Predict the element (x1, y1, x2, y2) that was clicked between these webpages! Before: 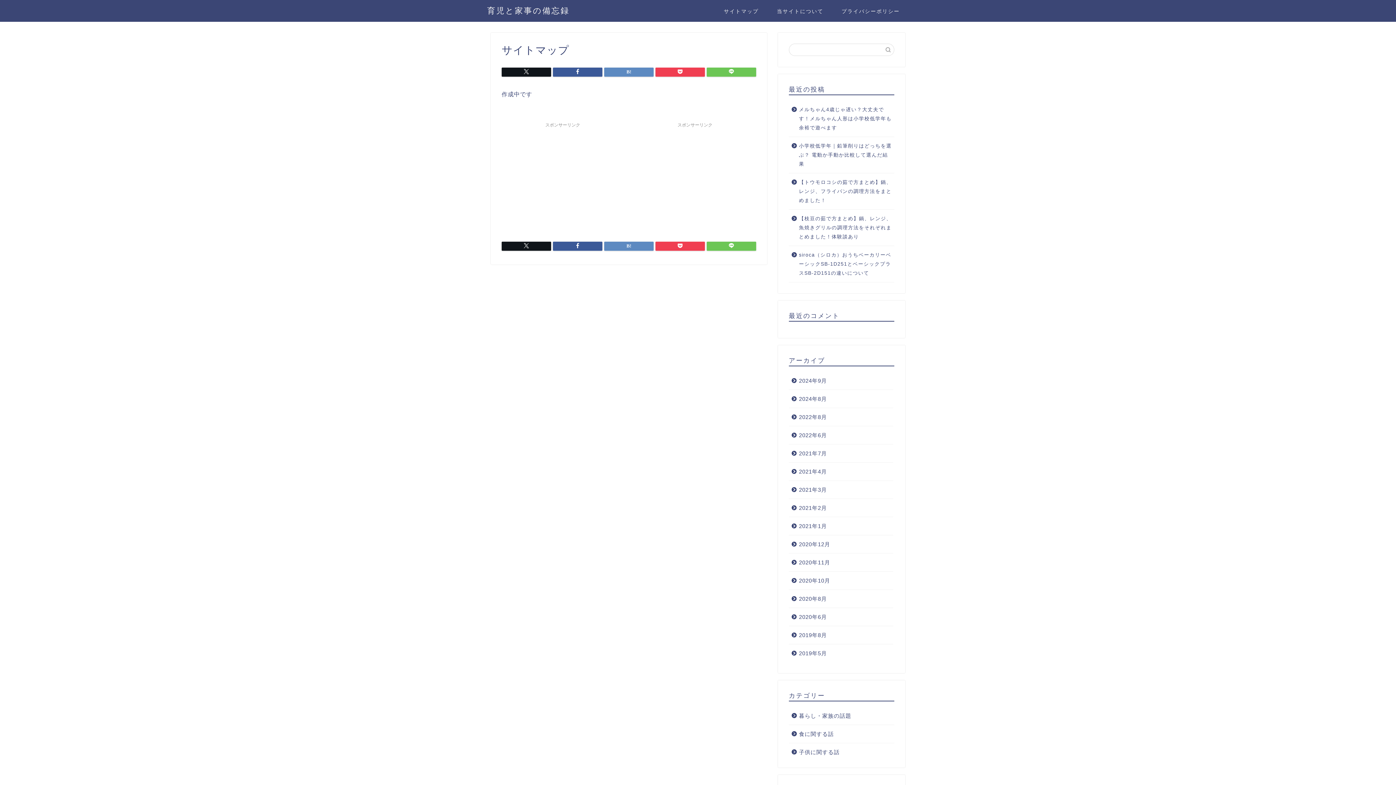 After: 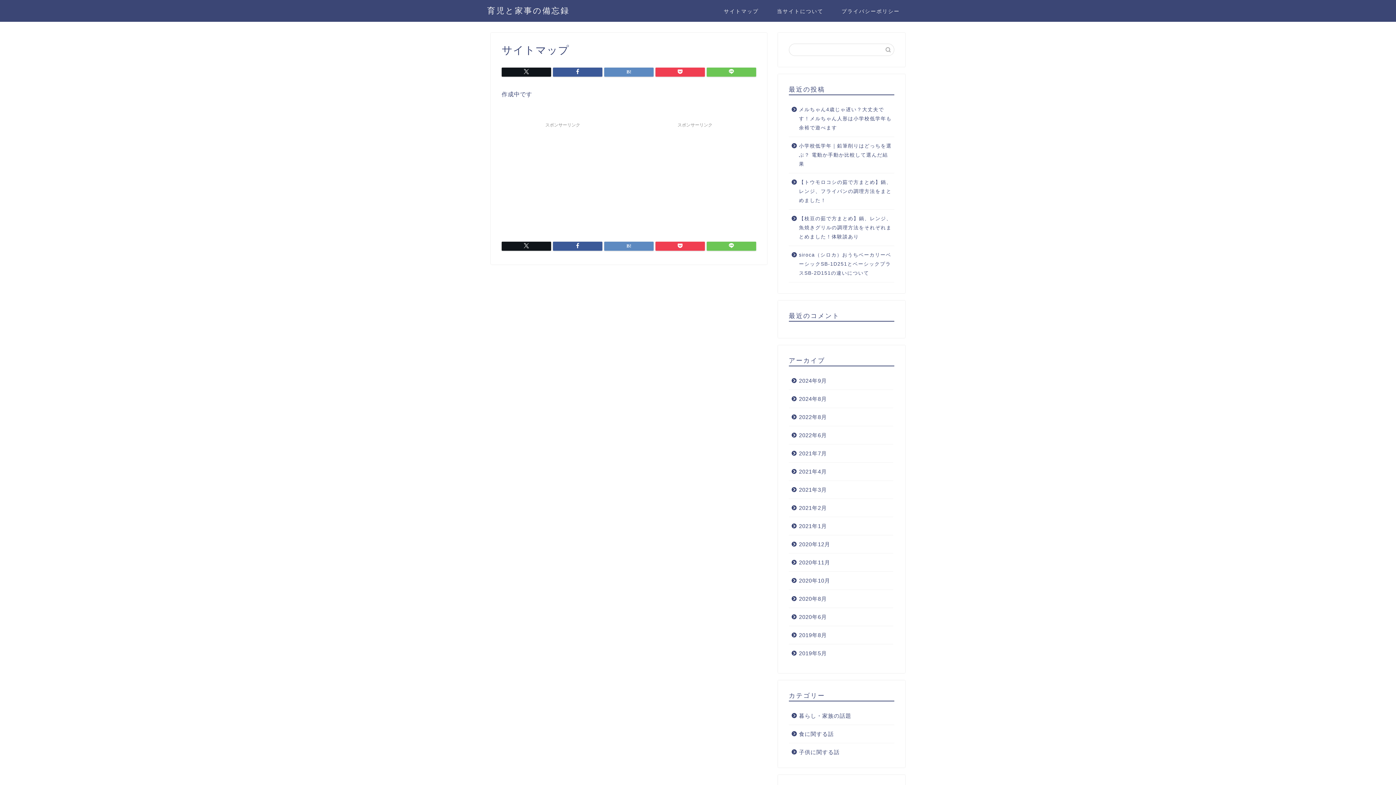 Action: label: サイトマップ bbox: (714, 5, 768, 20)